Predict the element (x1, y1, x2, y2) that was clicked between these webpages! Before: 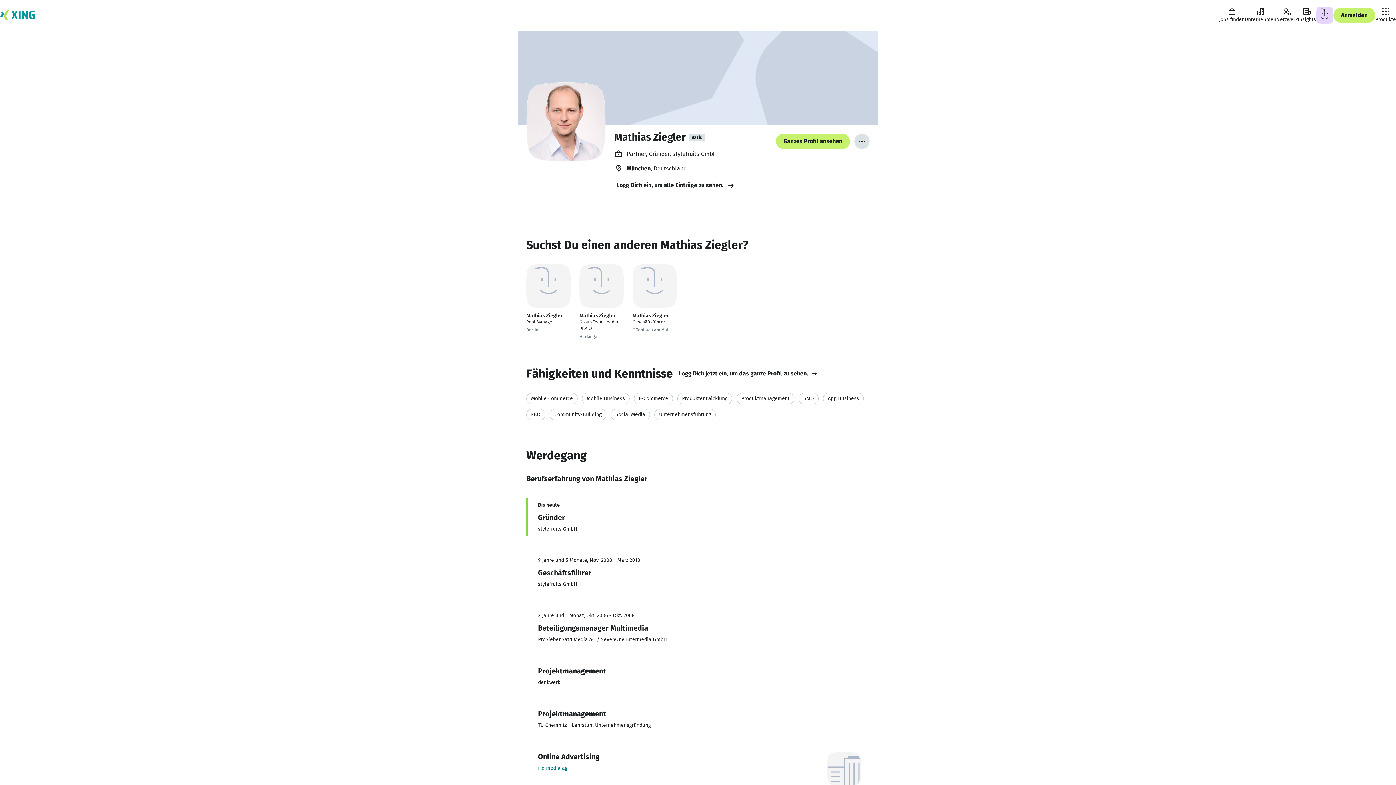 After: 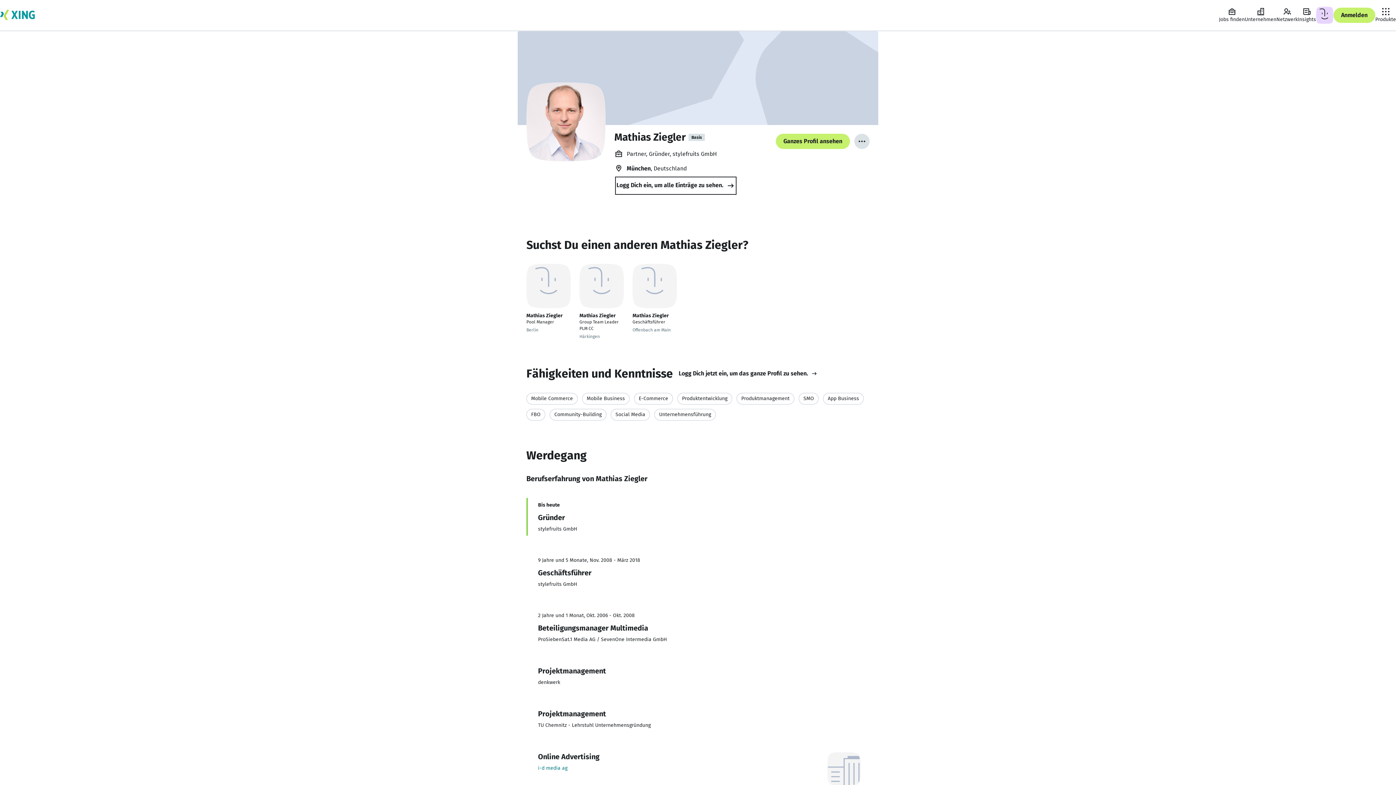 Action: label: Logg Dich ein, um alle Einträge zu sehen.  bbox: (616, 178, 735, 193)